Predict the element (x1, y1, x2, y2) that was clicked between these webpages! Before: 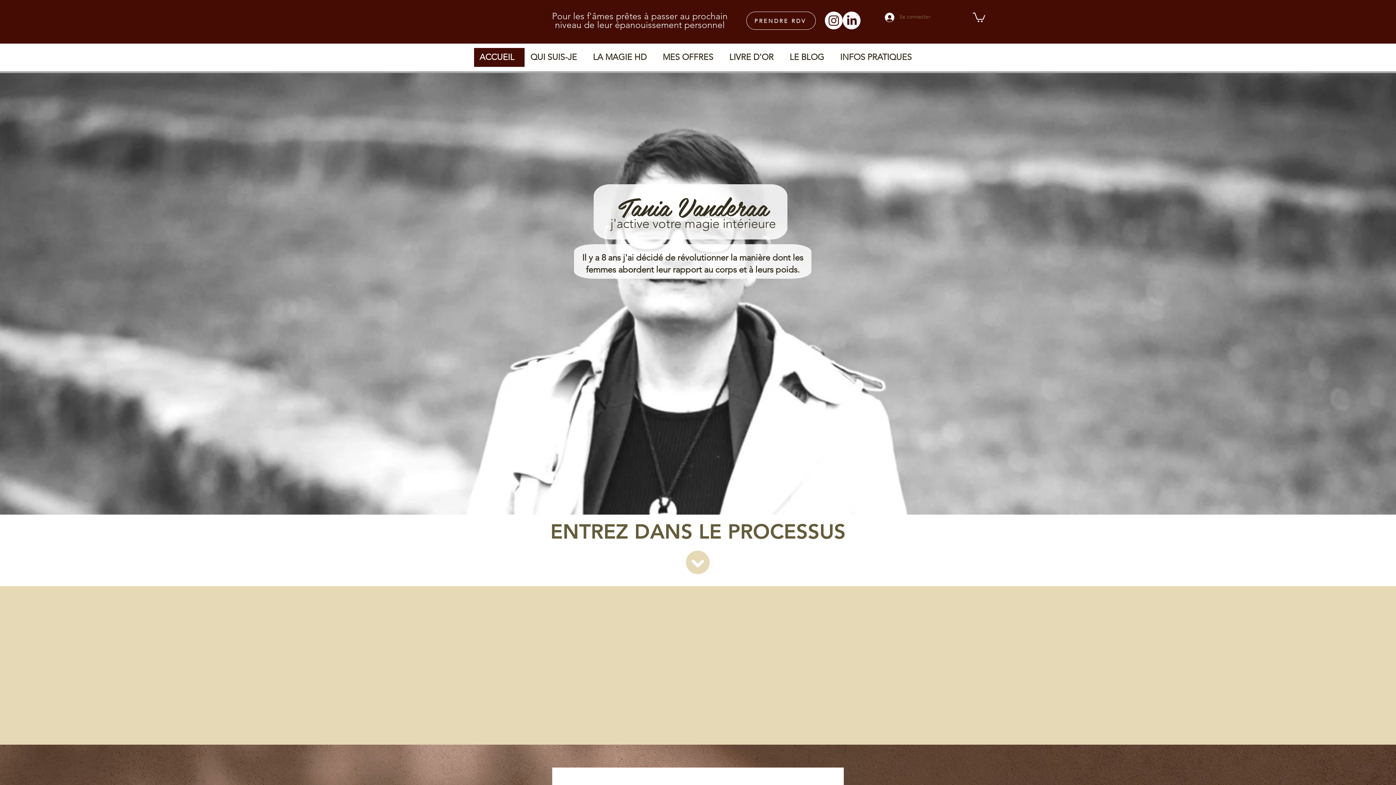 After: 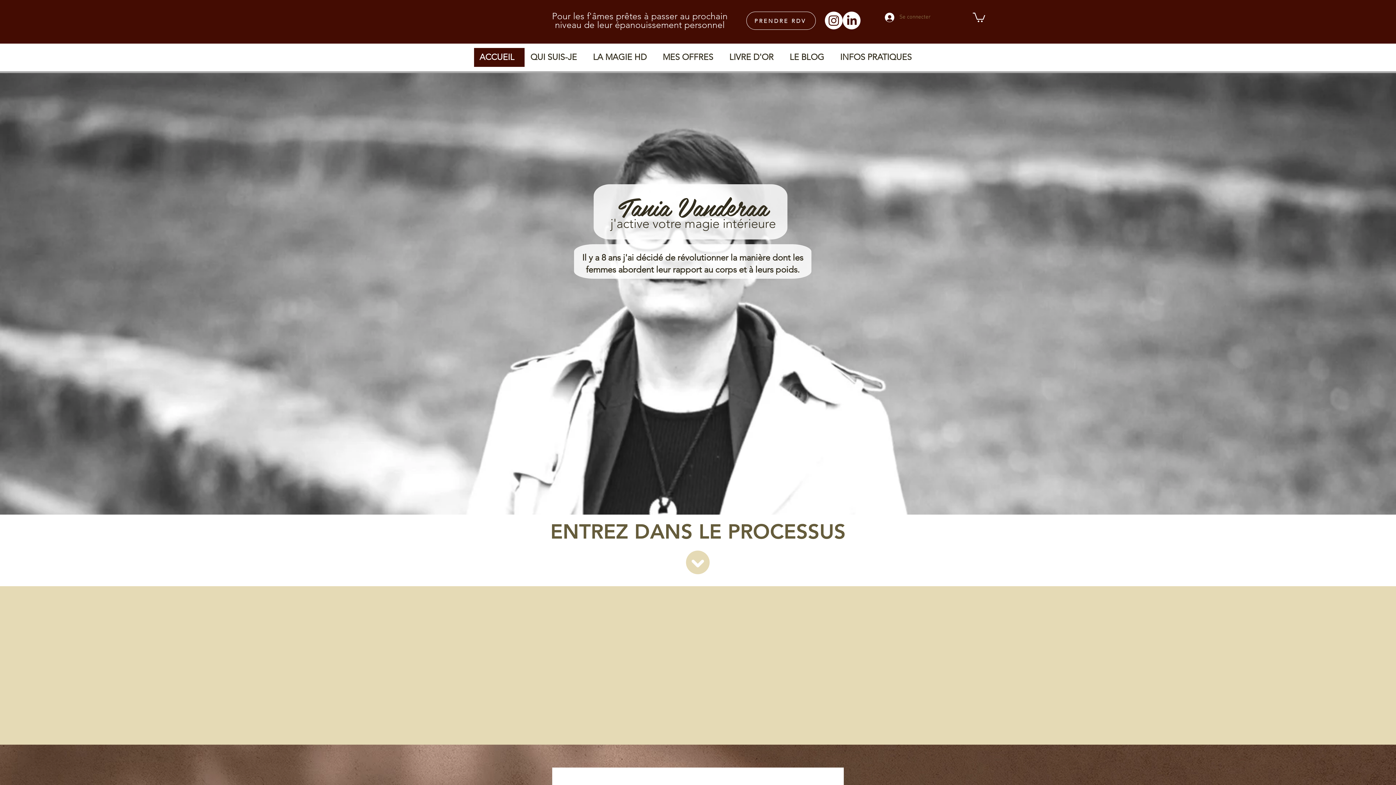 Action: bbox: (657, 48, 723, 66) label: MES OFFRES